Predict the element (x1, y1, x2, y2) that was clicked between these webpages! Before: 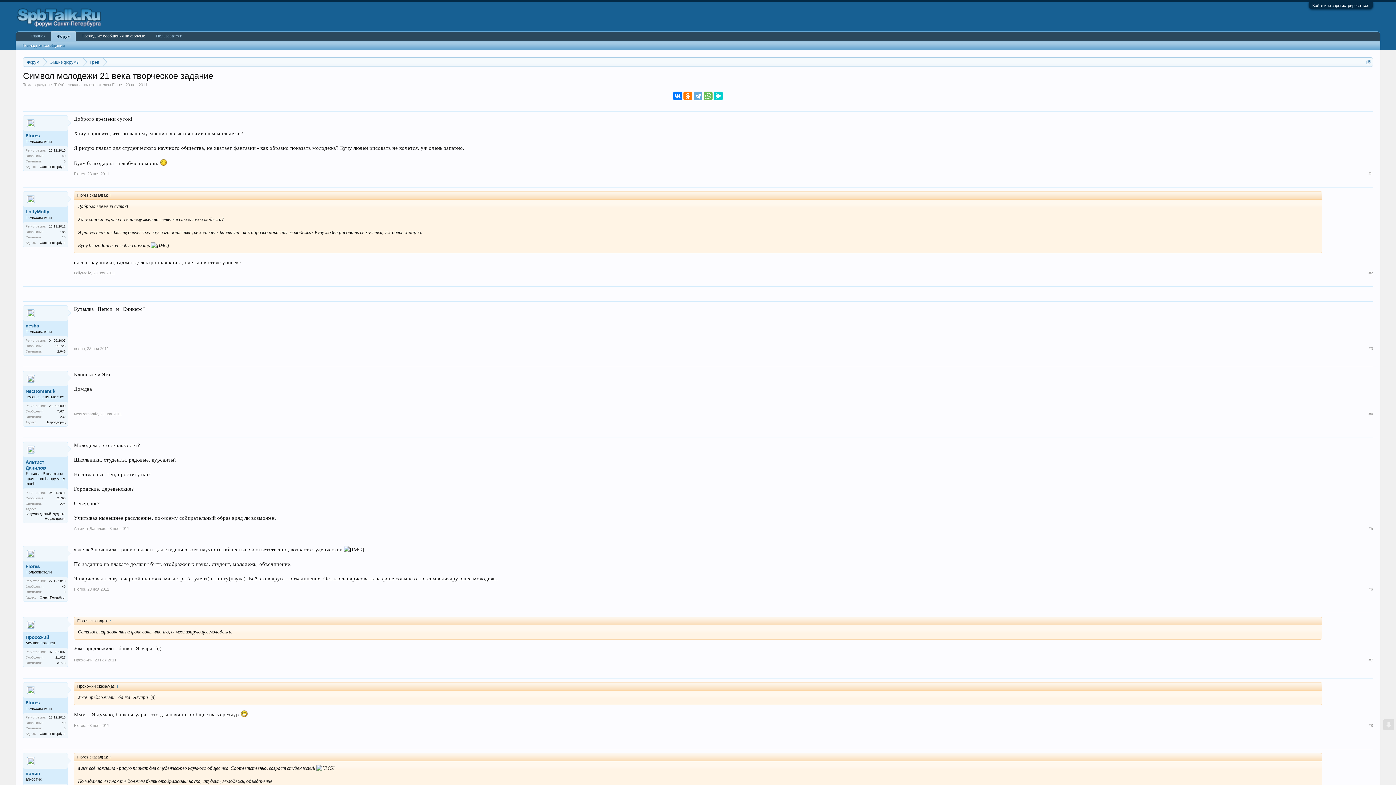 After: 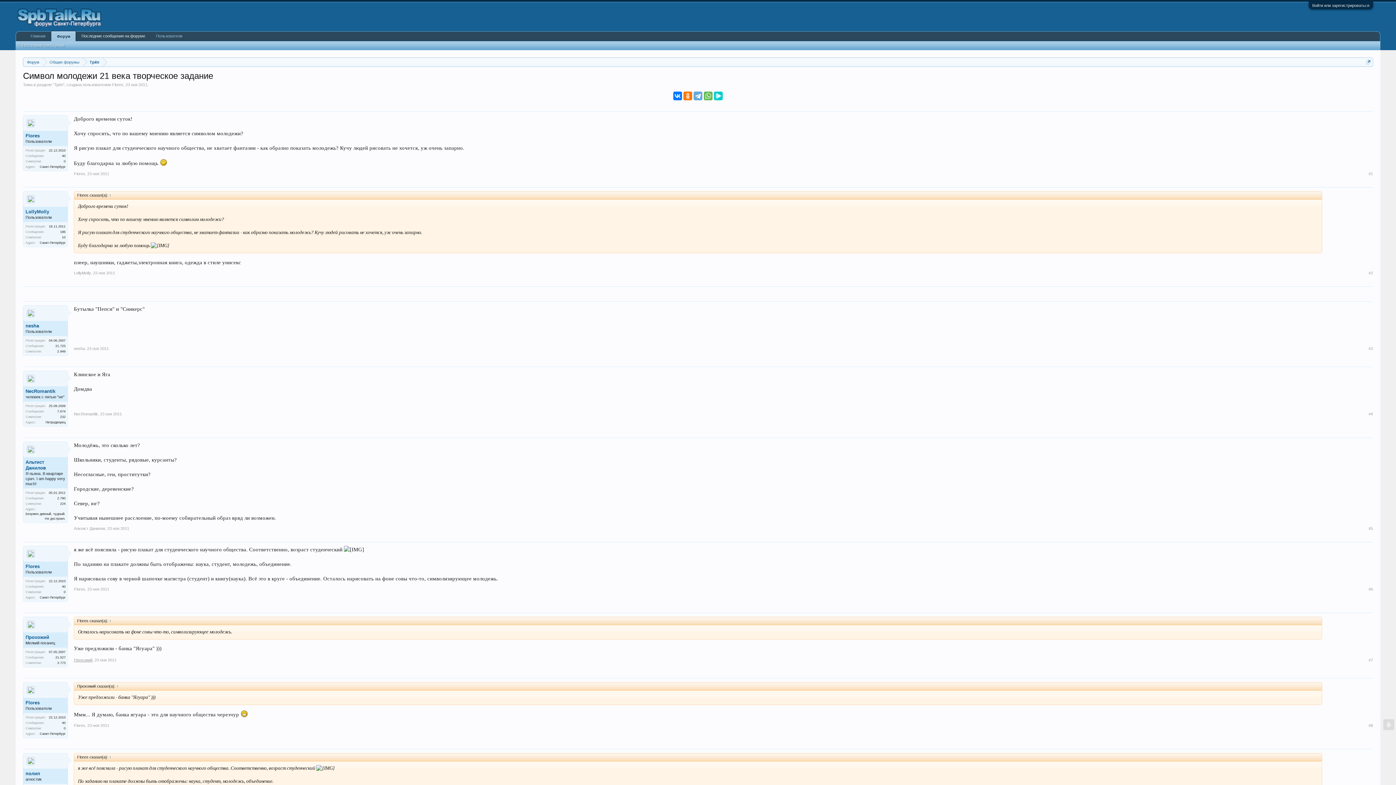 Action: label: Прохожий bbox: (73, 658, 92, 662)